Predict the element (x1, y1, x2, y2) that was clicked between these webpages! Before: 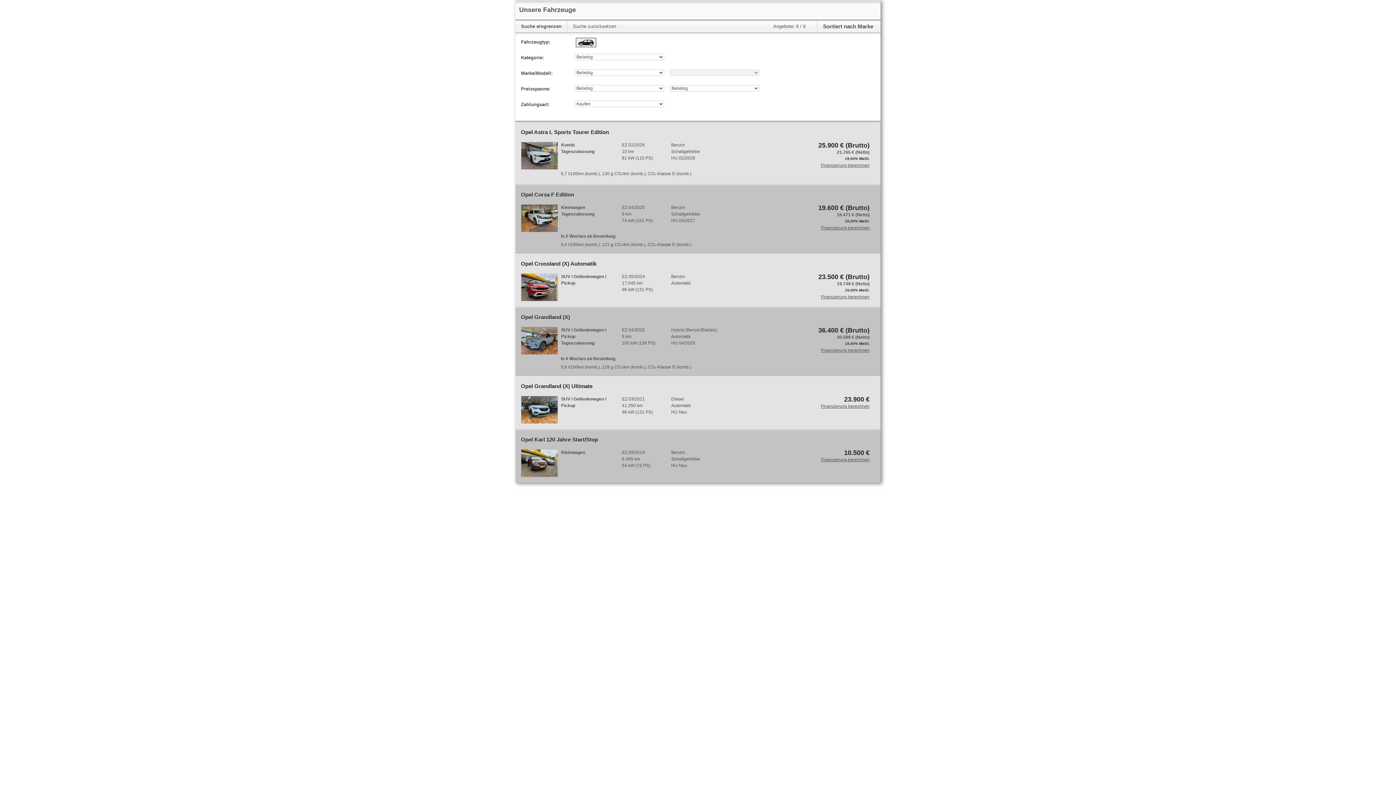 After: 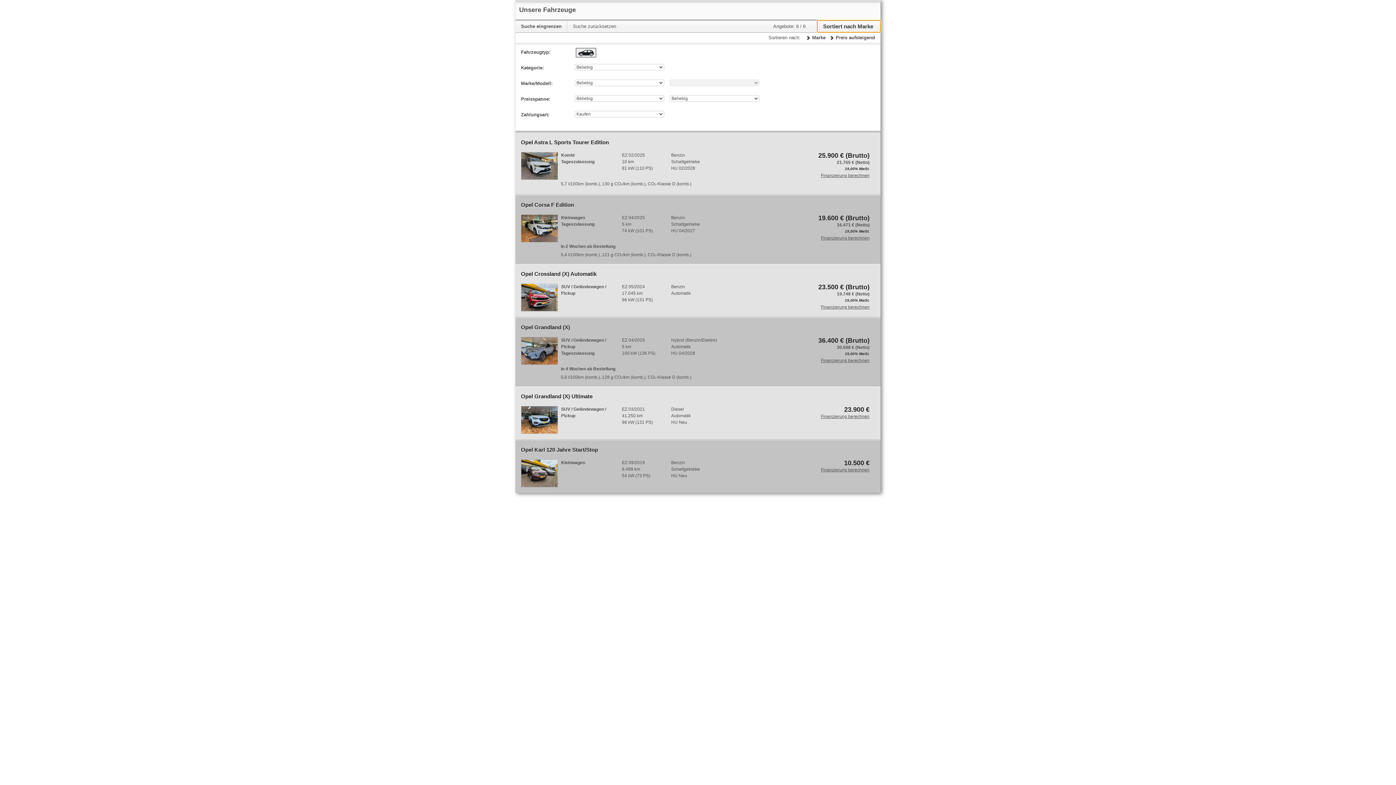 Action: bbox: (817, 20, 880, 32) label: Sortiert nach Marke